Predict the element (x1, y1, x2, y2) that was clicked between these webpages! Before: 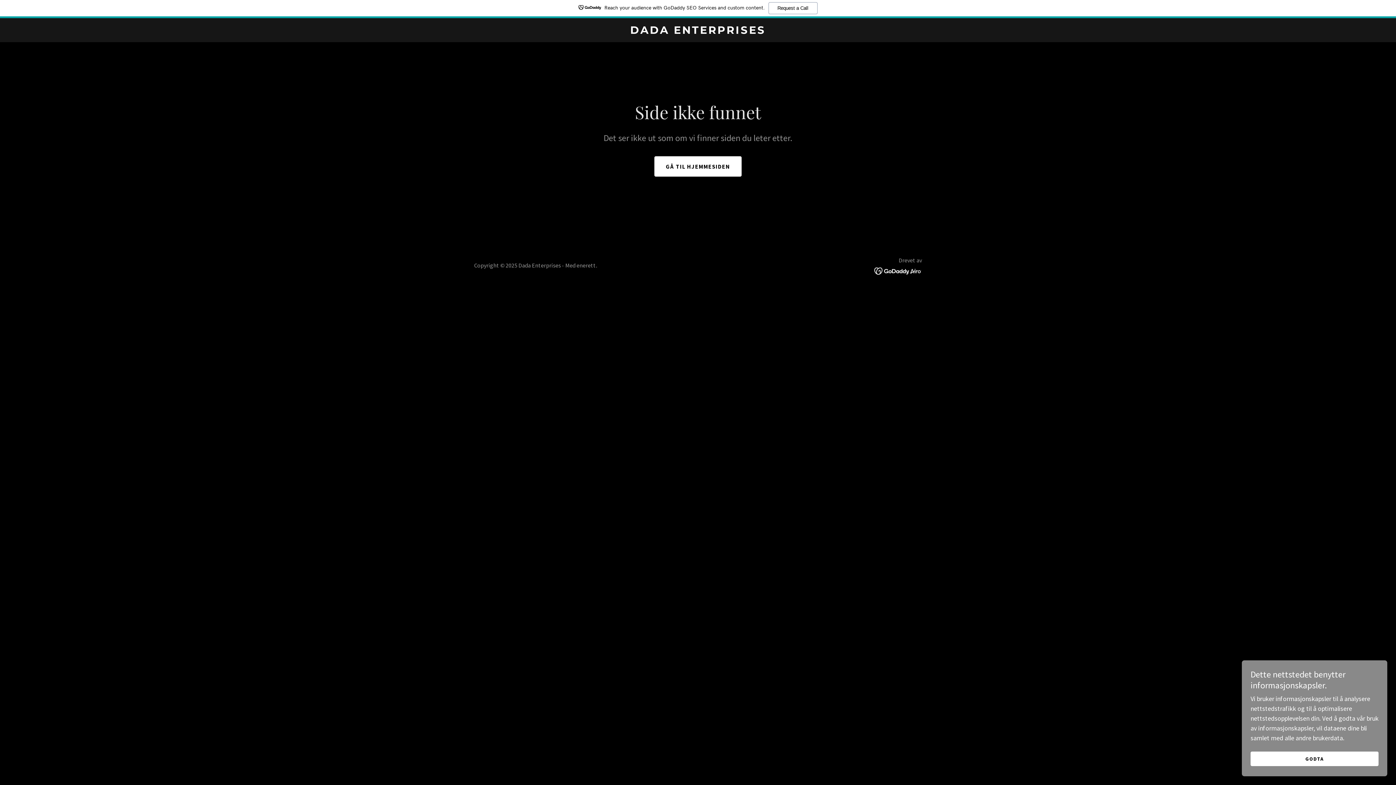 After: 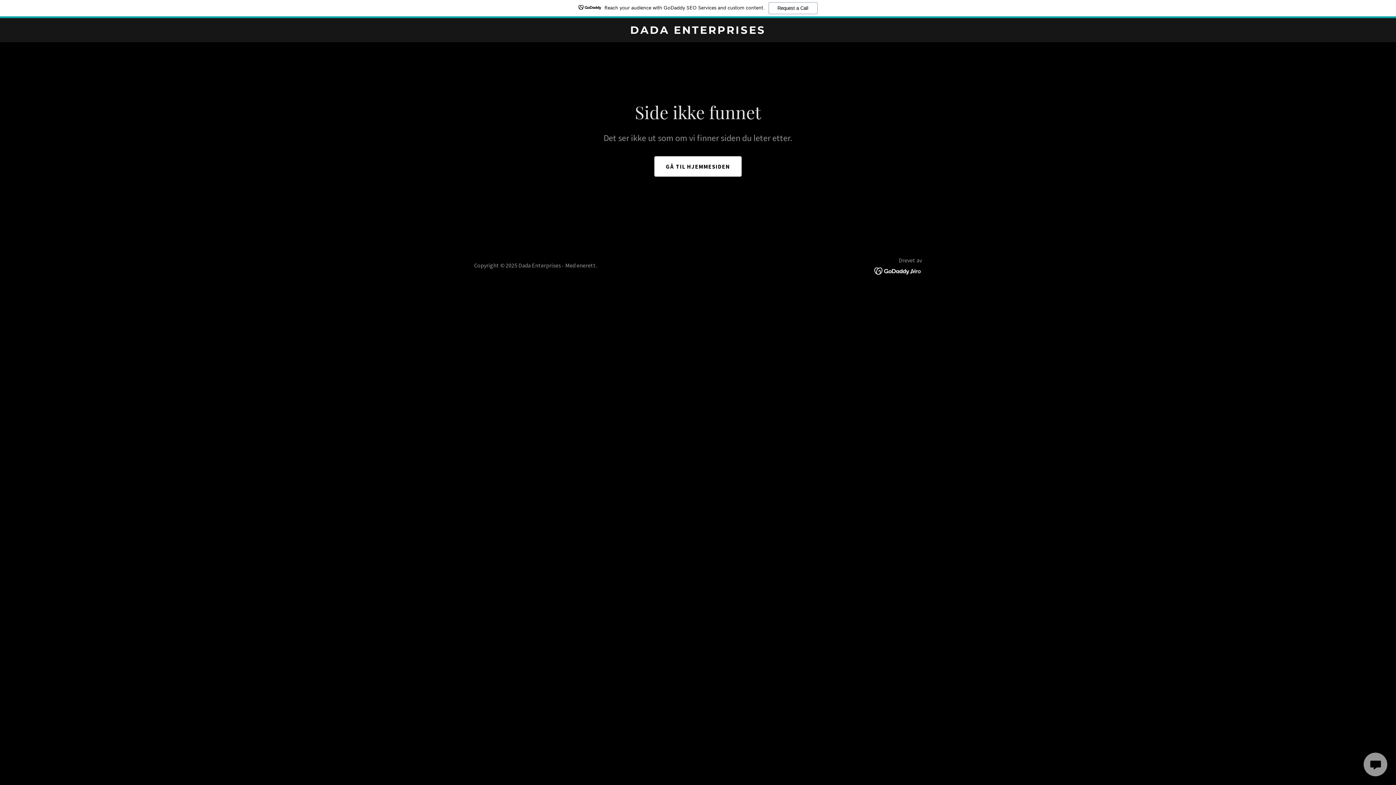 Action: bbox: (1250, 752, 1378, 766) label: GODTA